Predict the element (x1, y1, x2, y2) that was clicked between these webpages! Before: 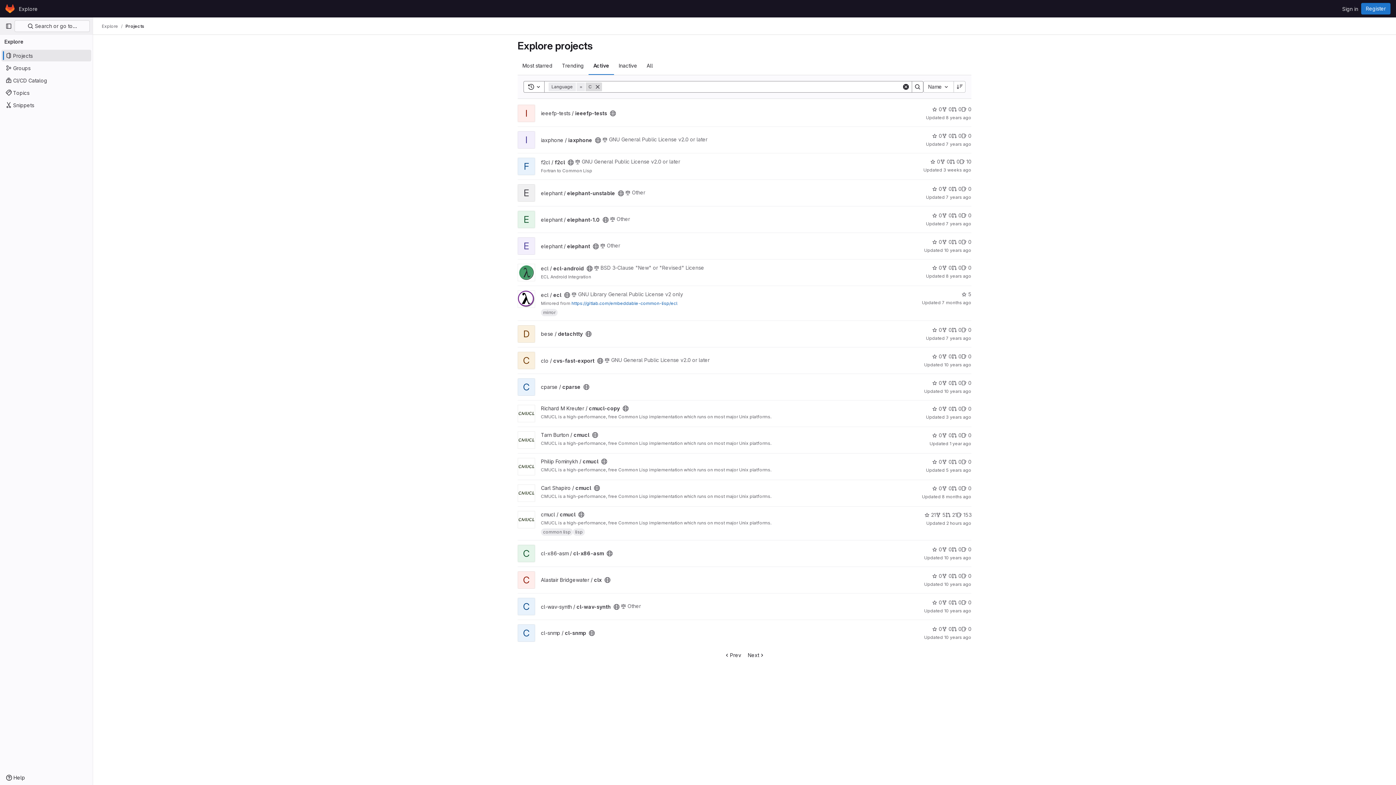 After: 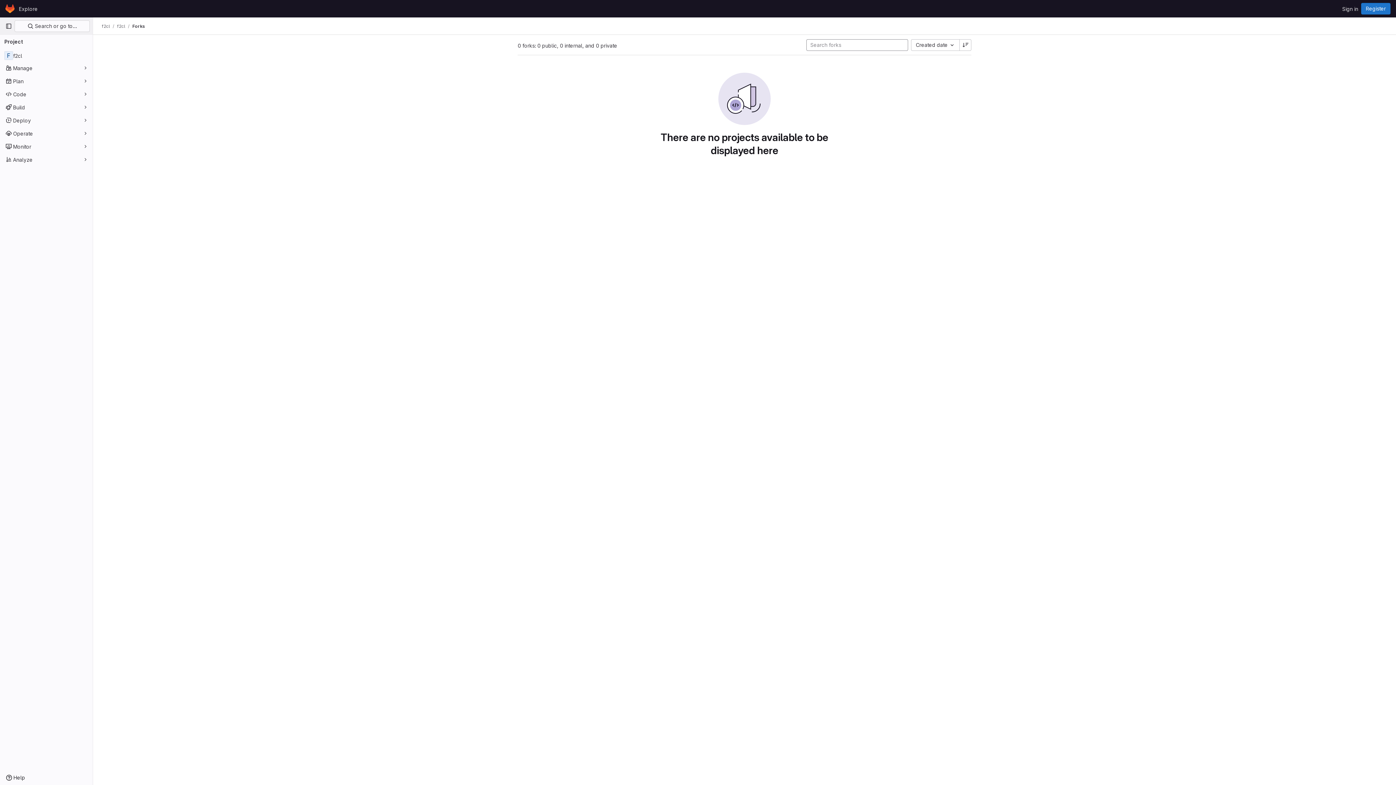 Action: label: f2cl has 0 forks bbox: (940, 157, 950, 165)